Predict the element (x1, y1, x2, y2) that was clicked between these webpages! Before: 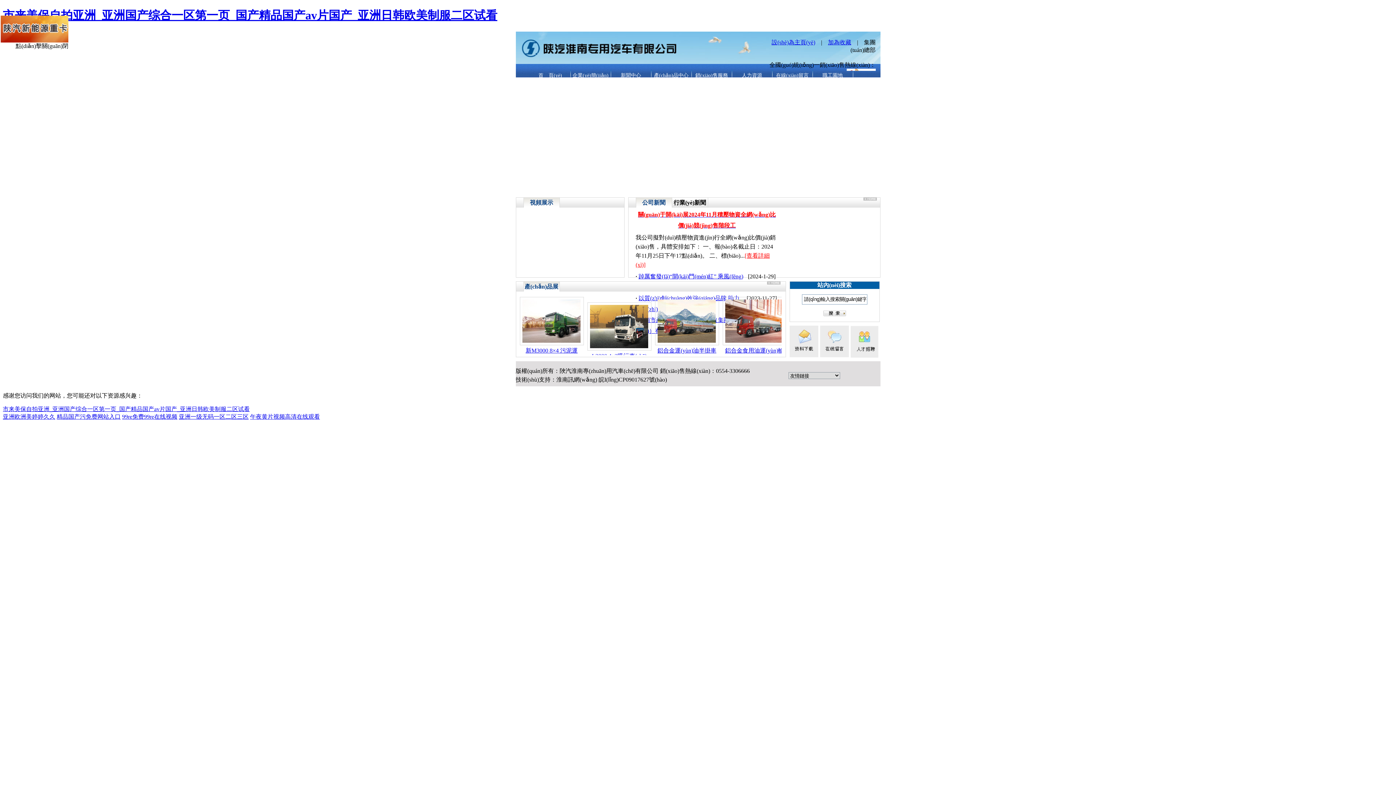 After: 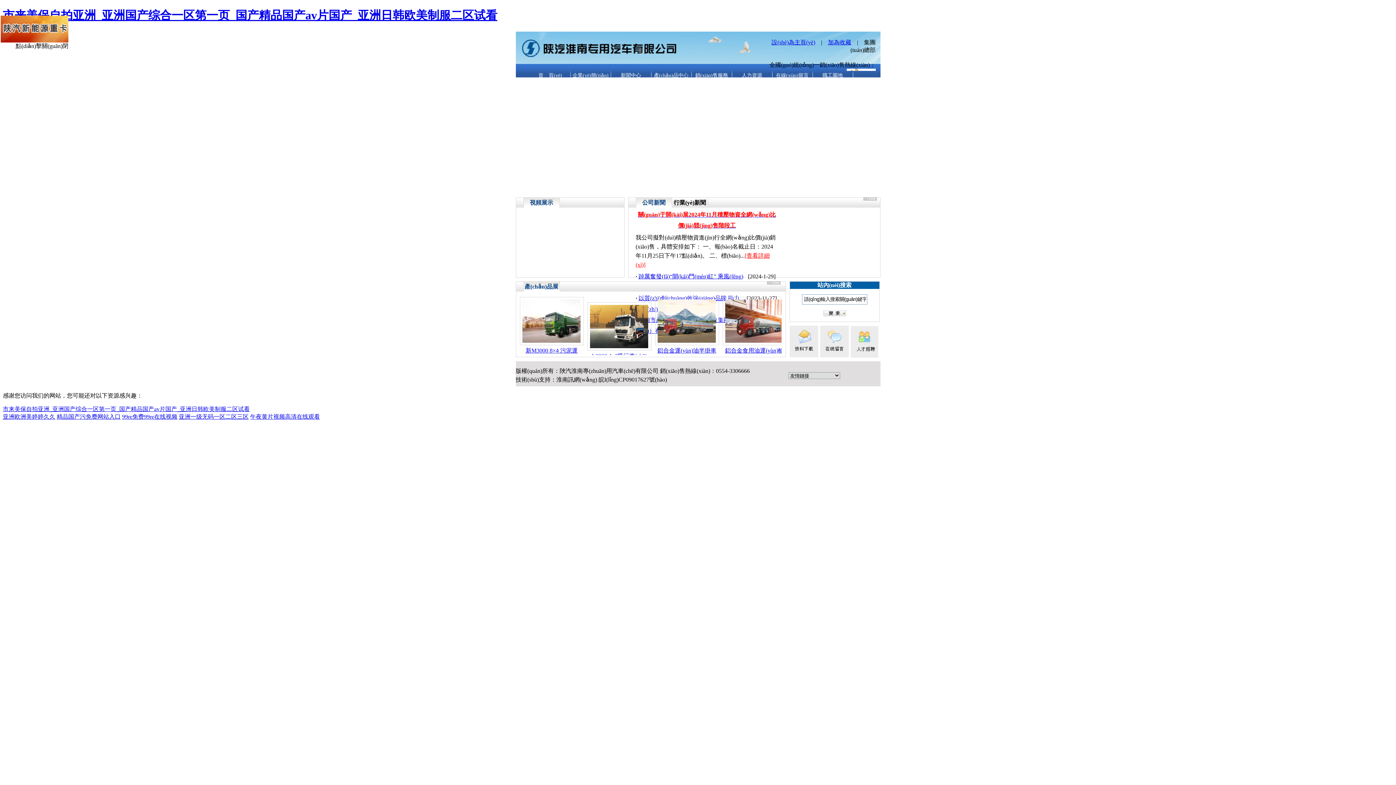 Action: label: 淮南訊網(wǎng) bbox: (556, 376, 597, 382)